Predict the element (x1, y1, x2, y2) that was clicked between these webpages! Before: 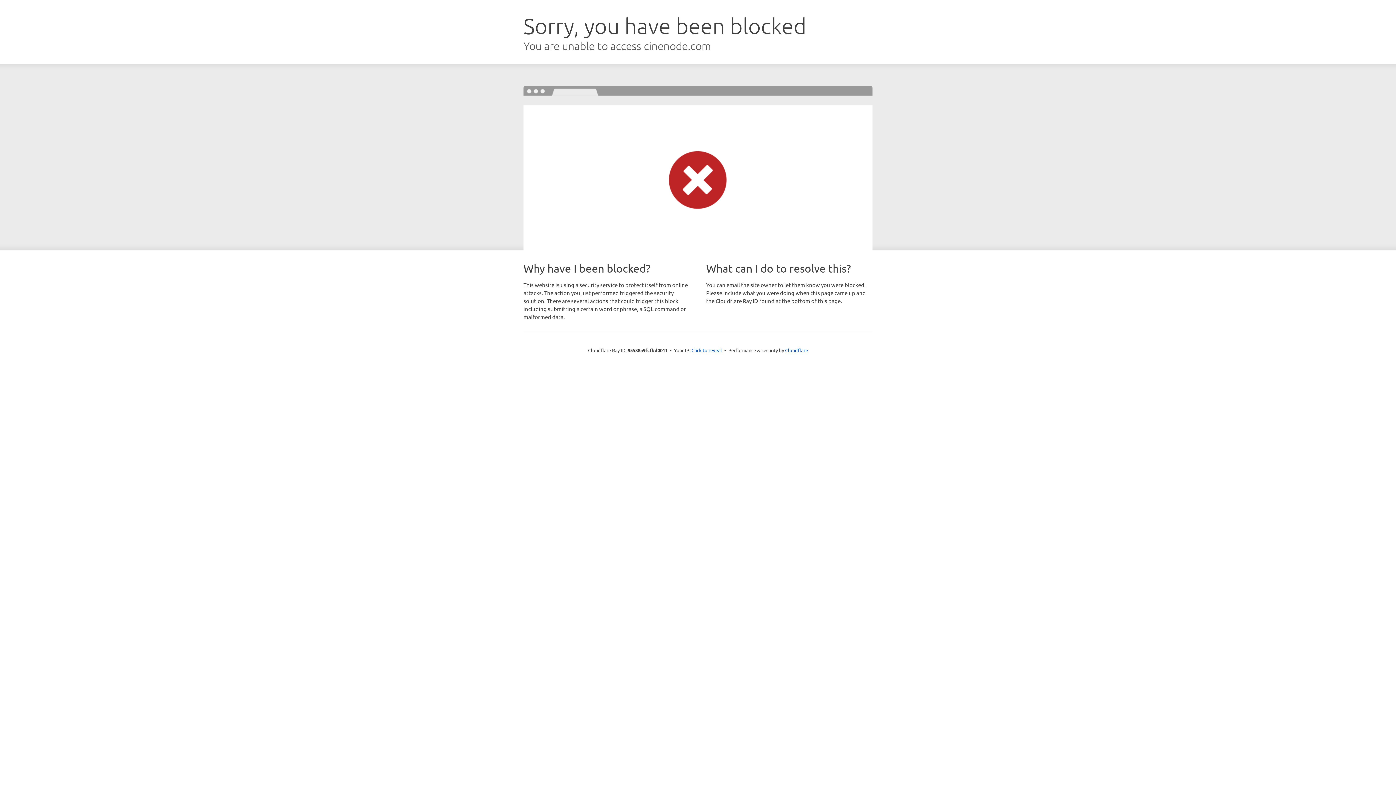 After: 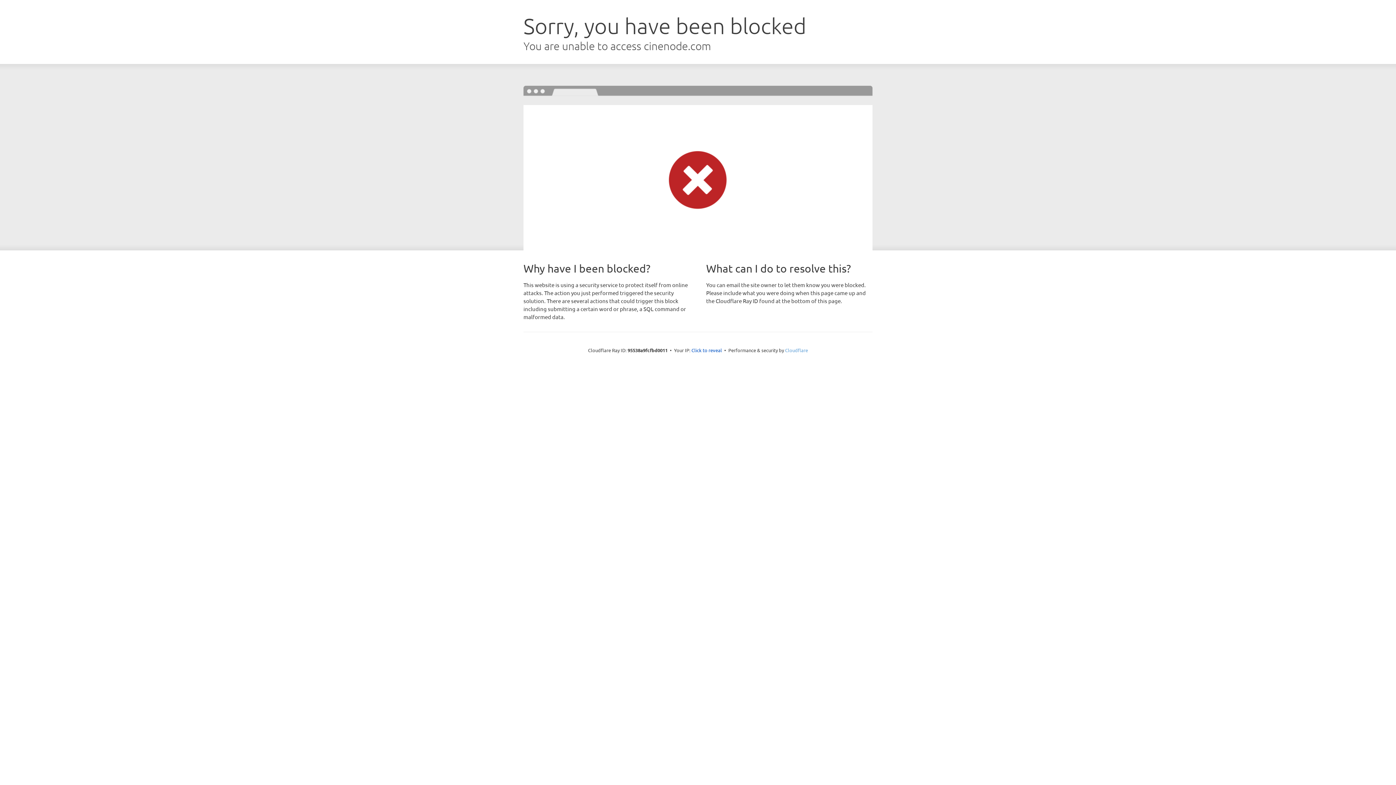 Action: label: Cloudflare bbox: (785, 347, 808, 353)